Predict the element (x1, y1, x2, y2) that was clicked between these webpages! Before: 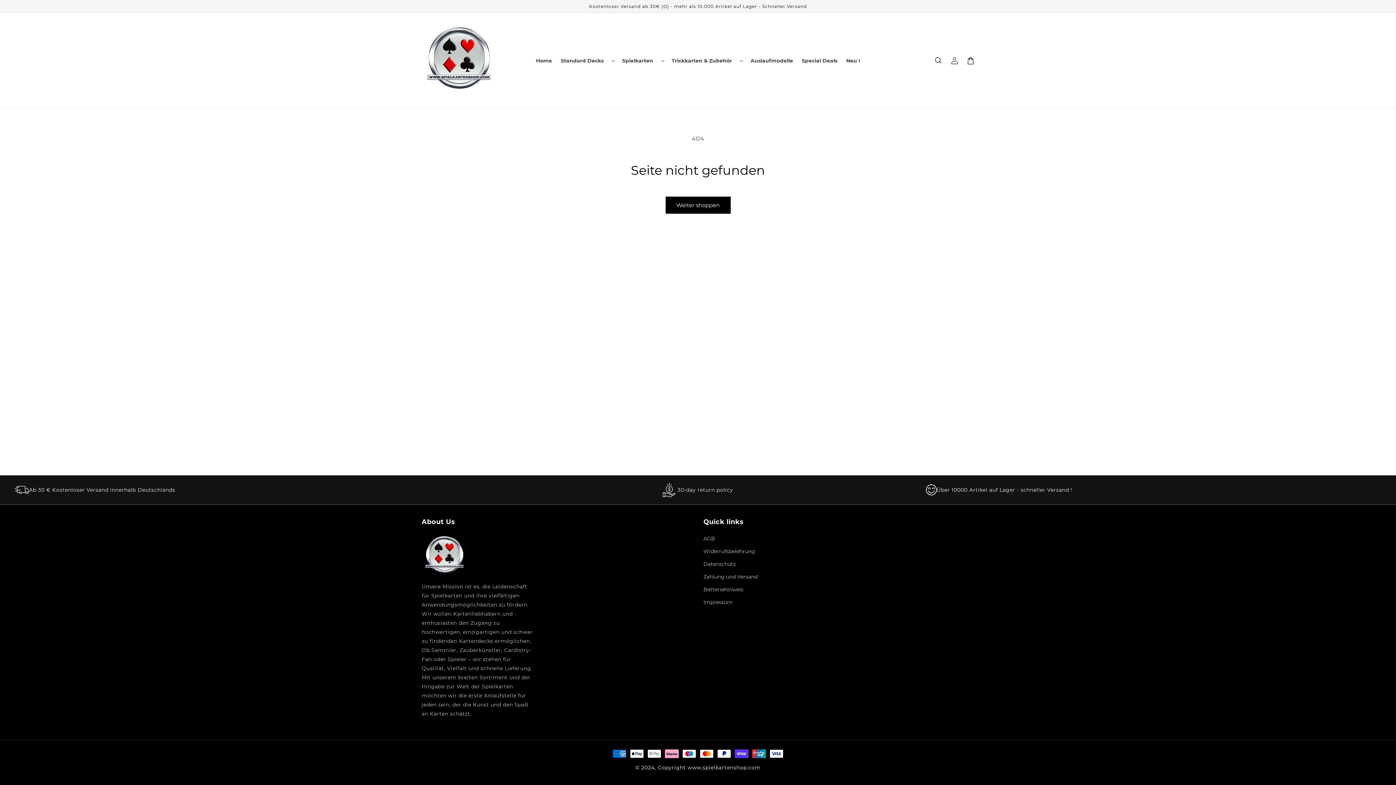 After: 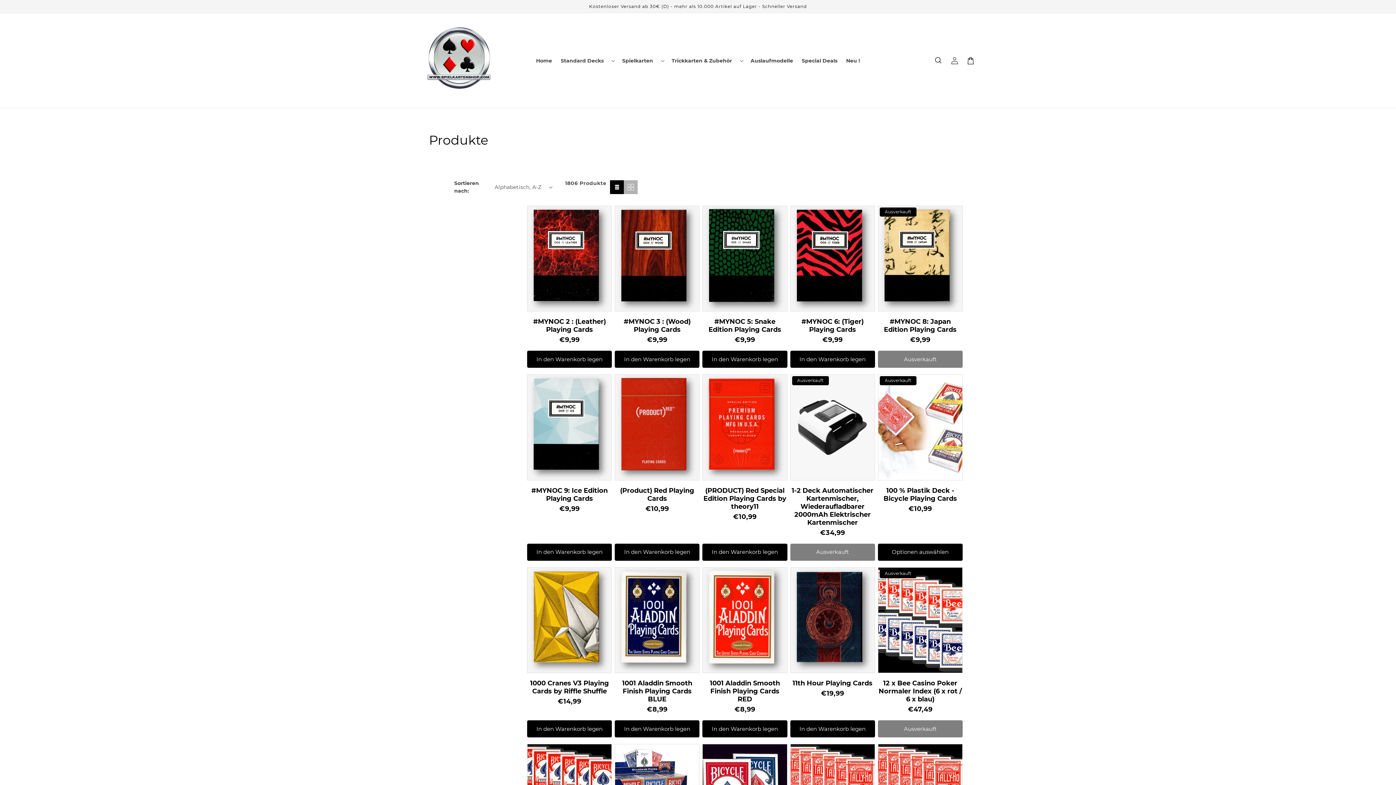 Action: label: Weiter shoppen bbox: (665, 196, 730, 213)